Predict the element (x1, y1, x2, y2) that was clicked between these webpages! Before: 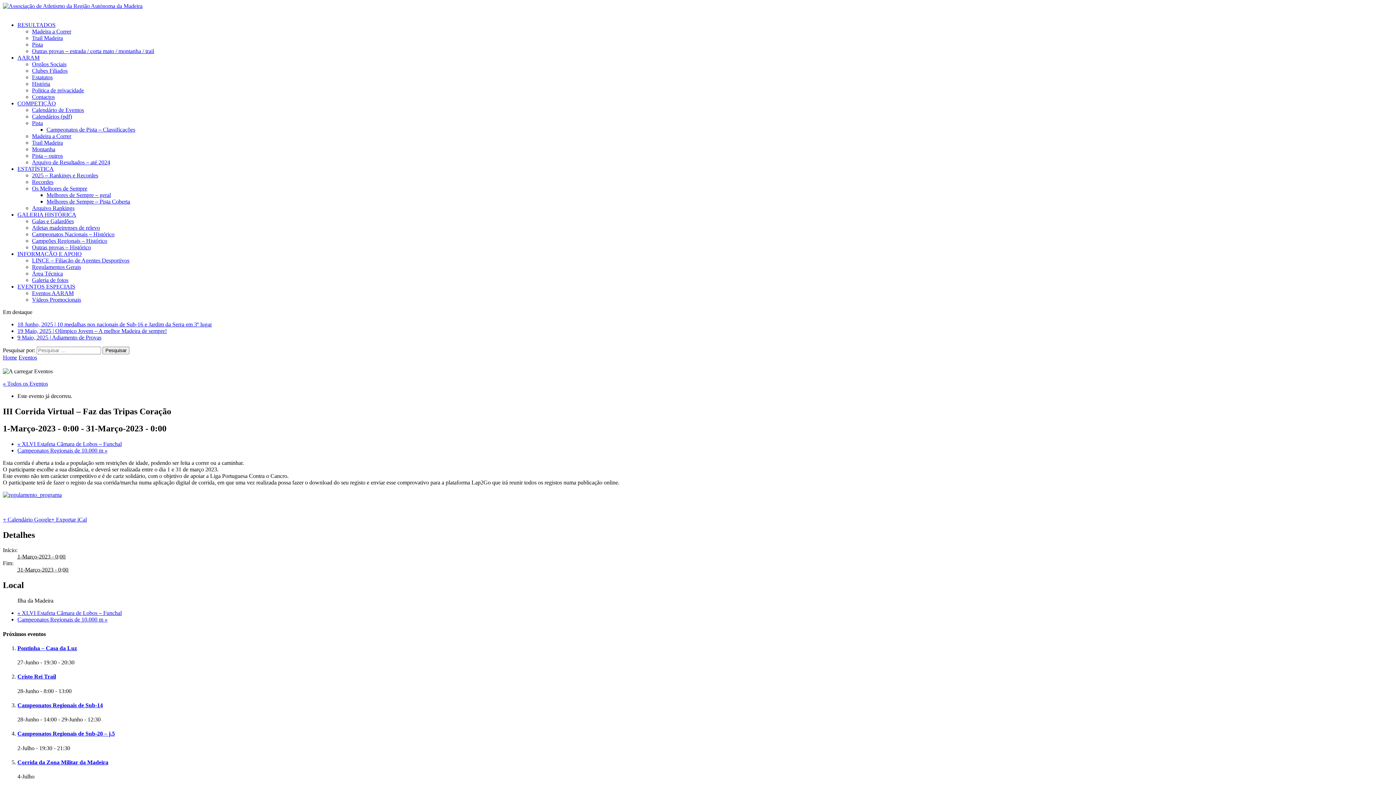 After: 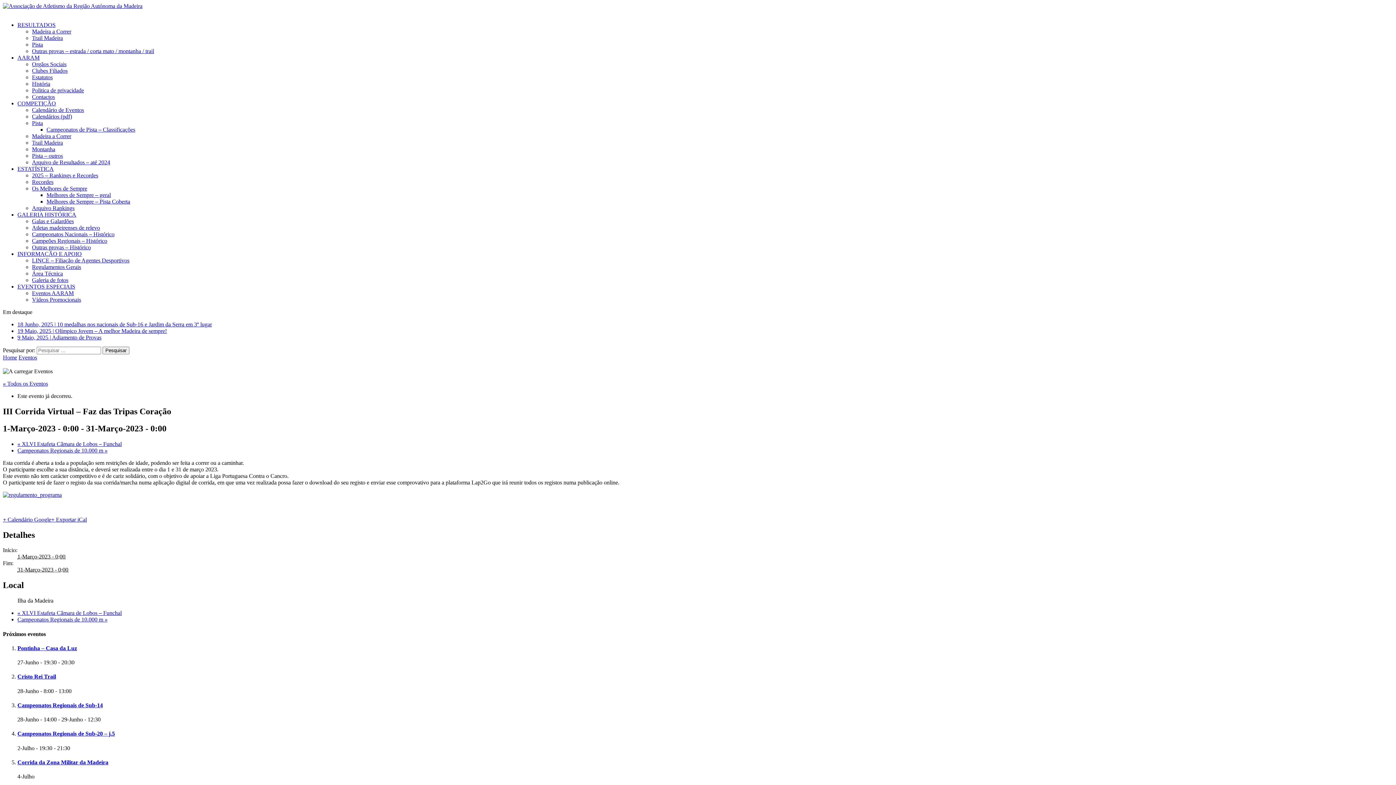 Action: label: INFORMAÇÃO E APOIO bbox: (17, 250, 81, 257)